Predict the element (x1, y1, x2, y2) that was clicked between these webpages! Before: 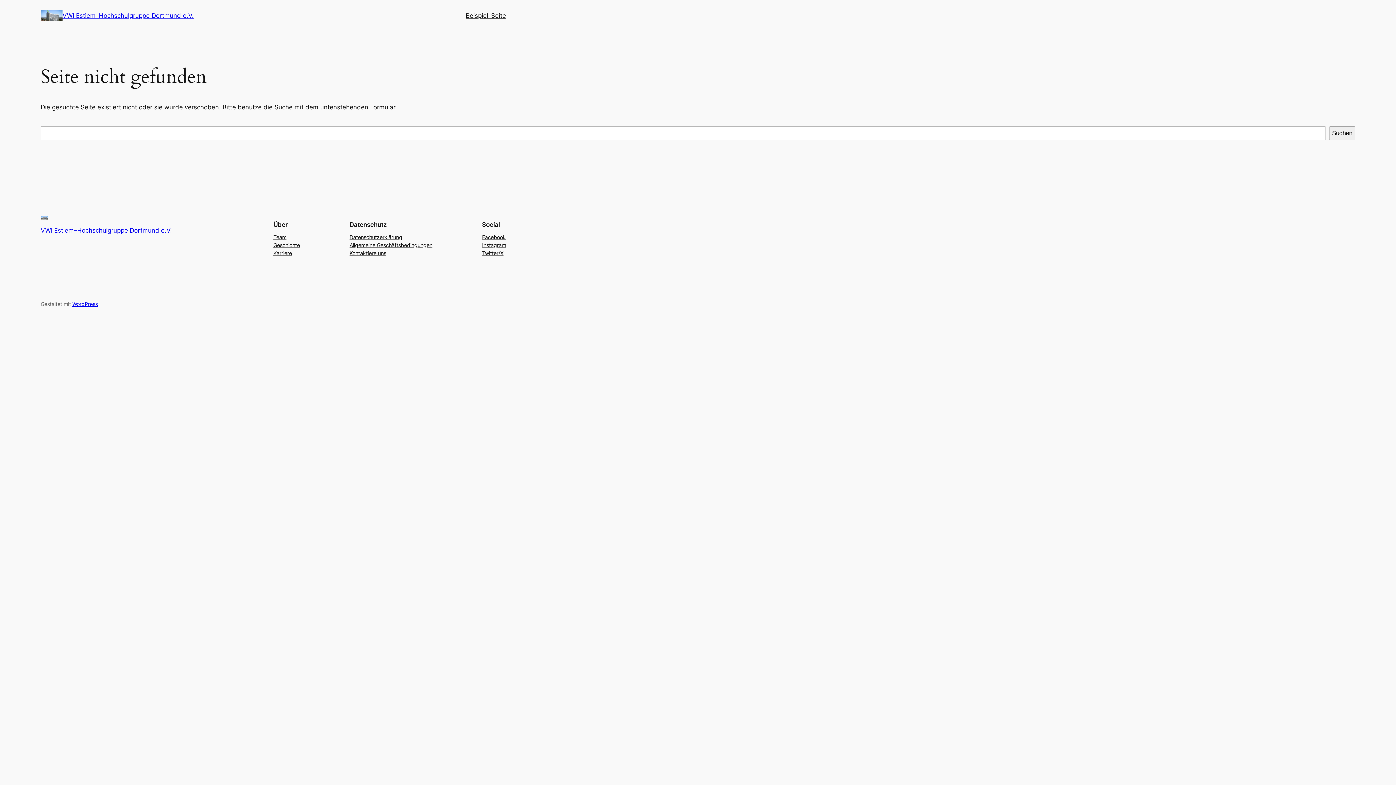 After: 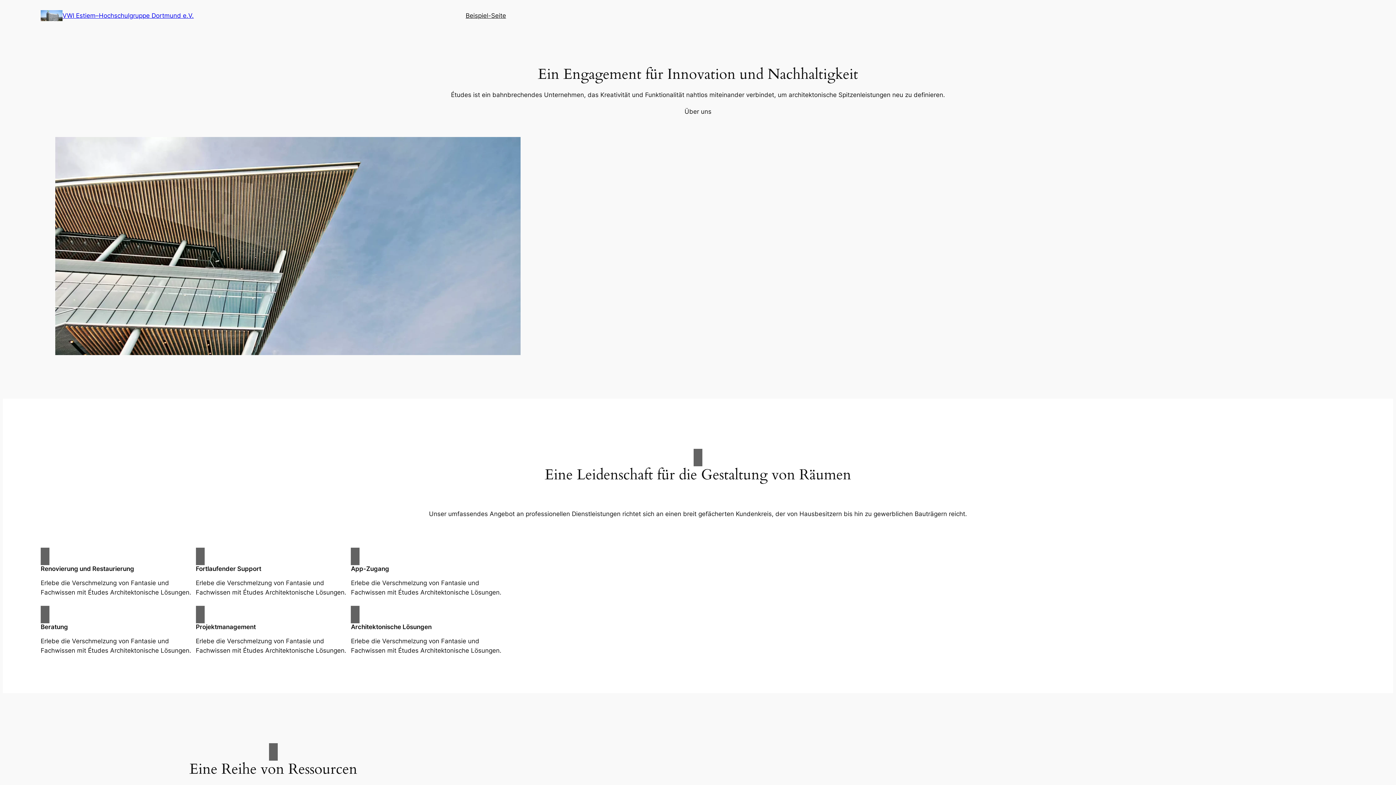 Action: label: VWI Estiem–Hochschulgruppe Dortmund e.V. bbox: (62, 12, 193, 19)